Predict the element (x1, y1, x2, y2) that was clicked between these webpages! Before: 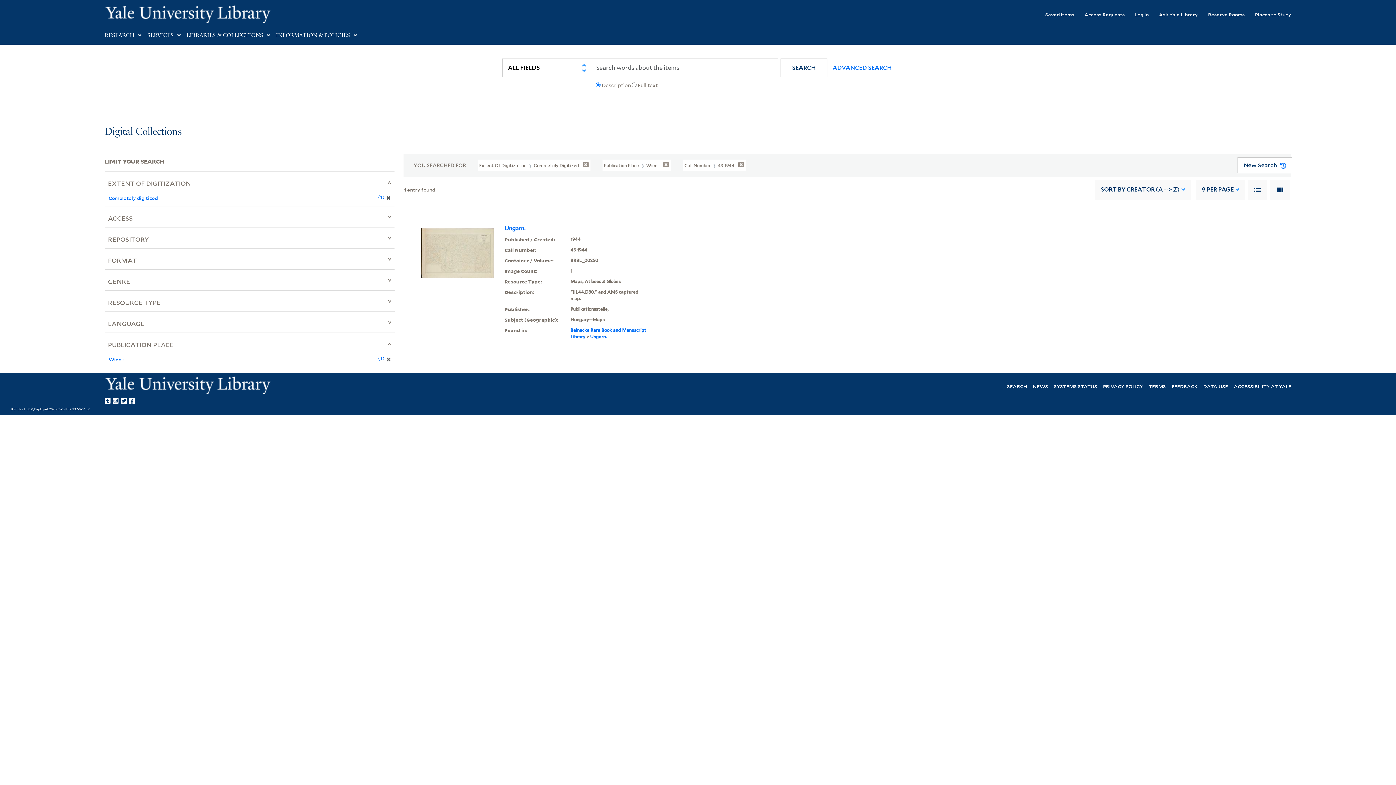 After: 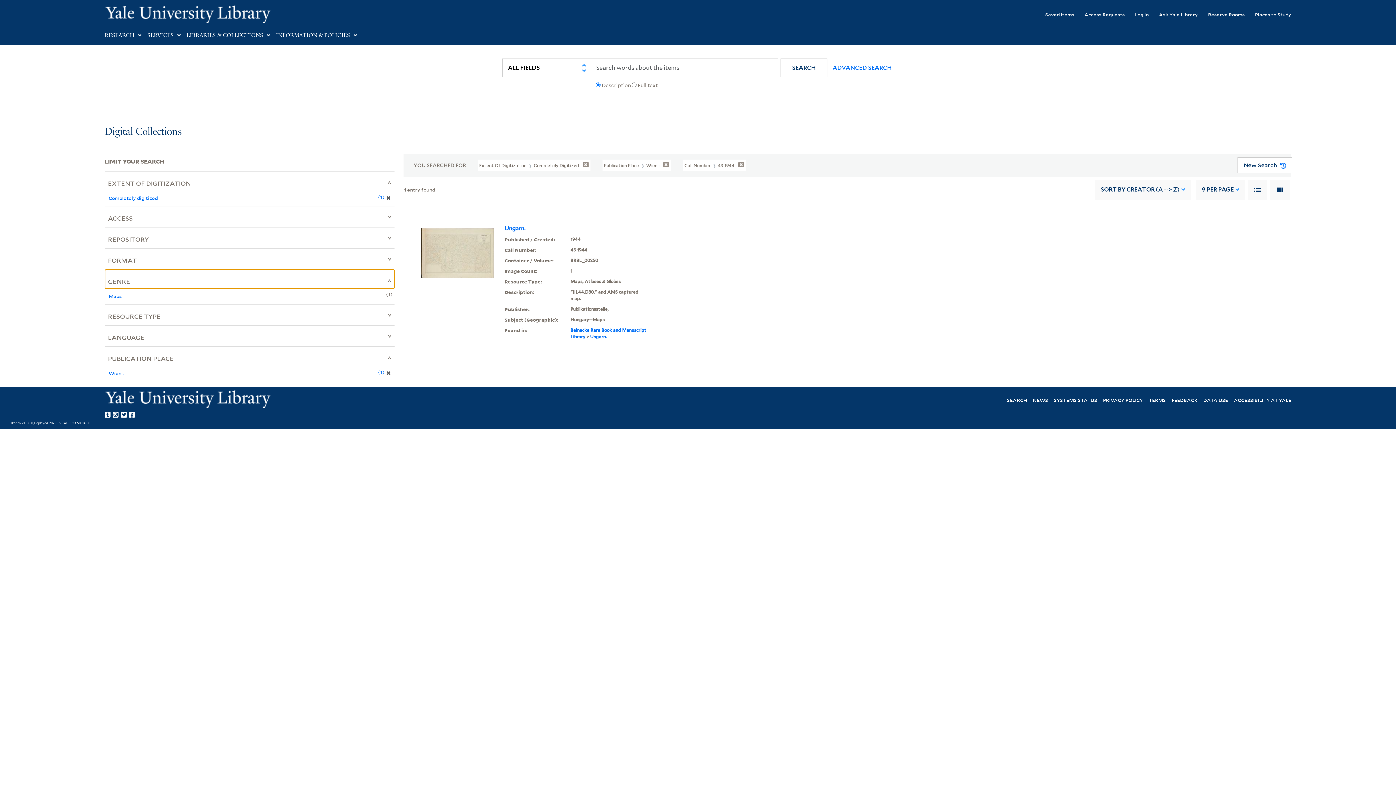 Action: bbox: (104, 269, 394, 288) label: GENRE